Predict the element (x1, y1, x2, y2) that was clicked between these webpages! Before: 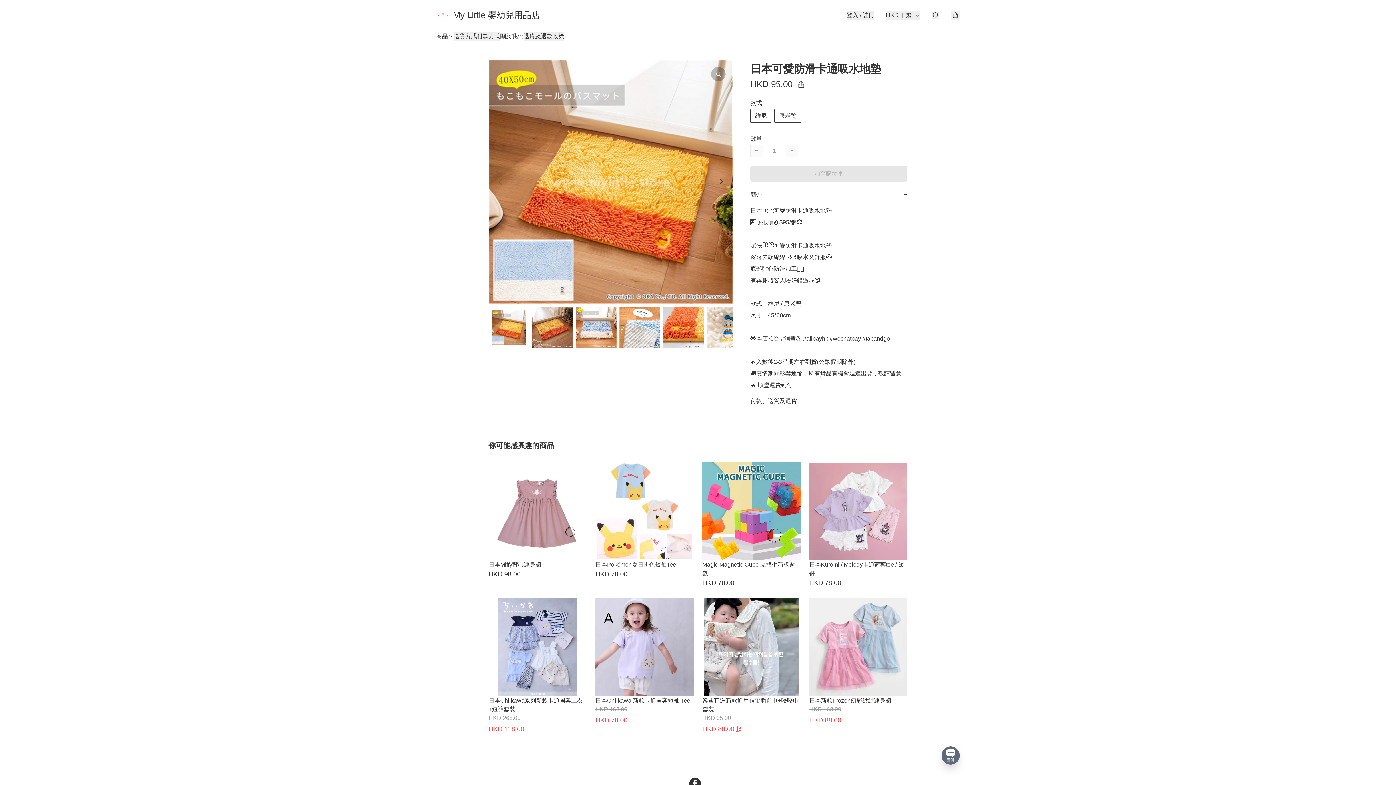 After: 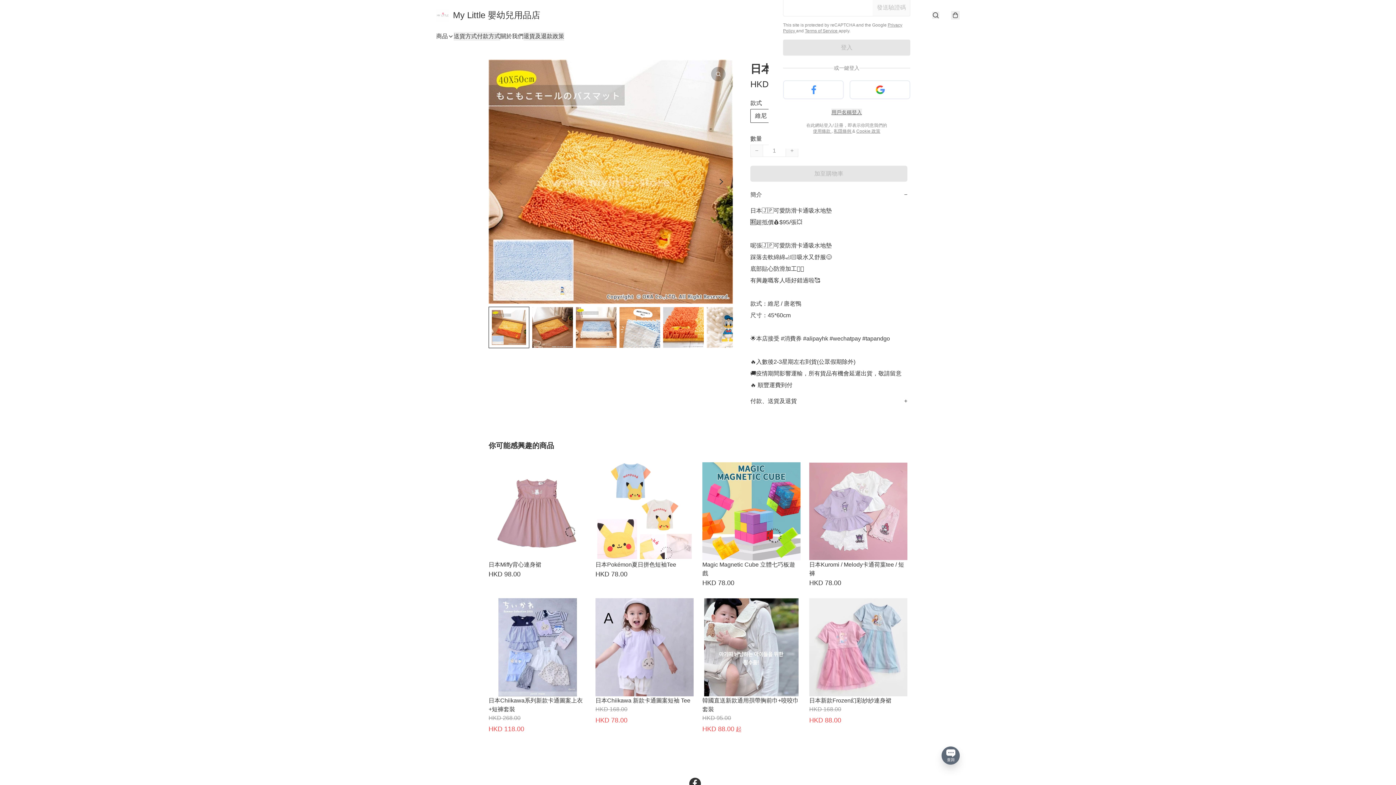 Action: label: 登入 / 註冊 bbox: (846, 10, 874, 19)